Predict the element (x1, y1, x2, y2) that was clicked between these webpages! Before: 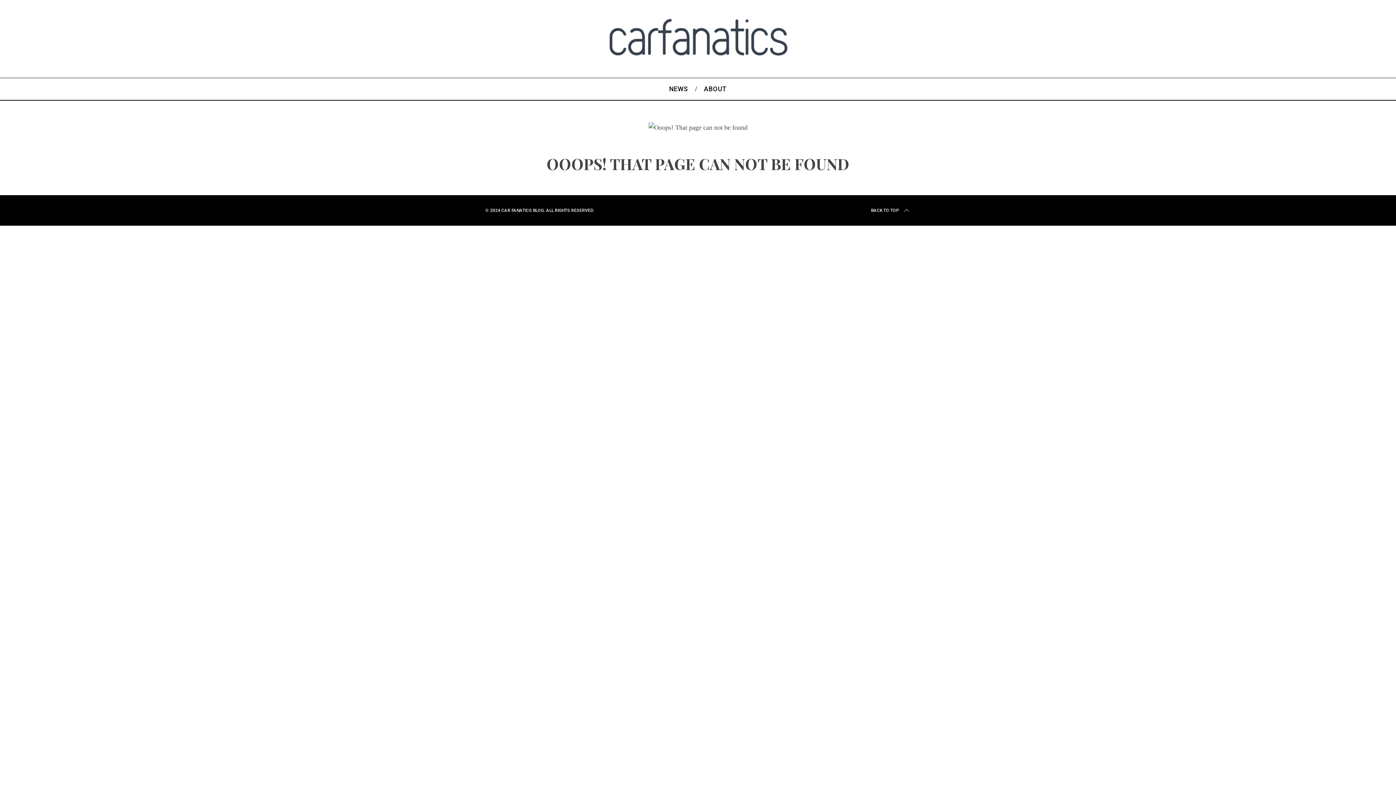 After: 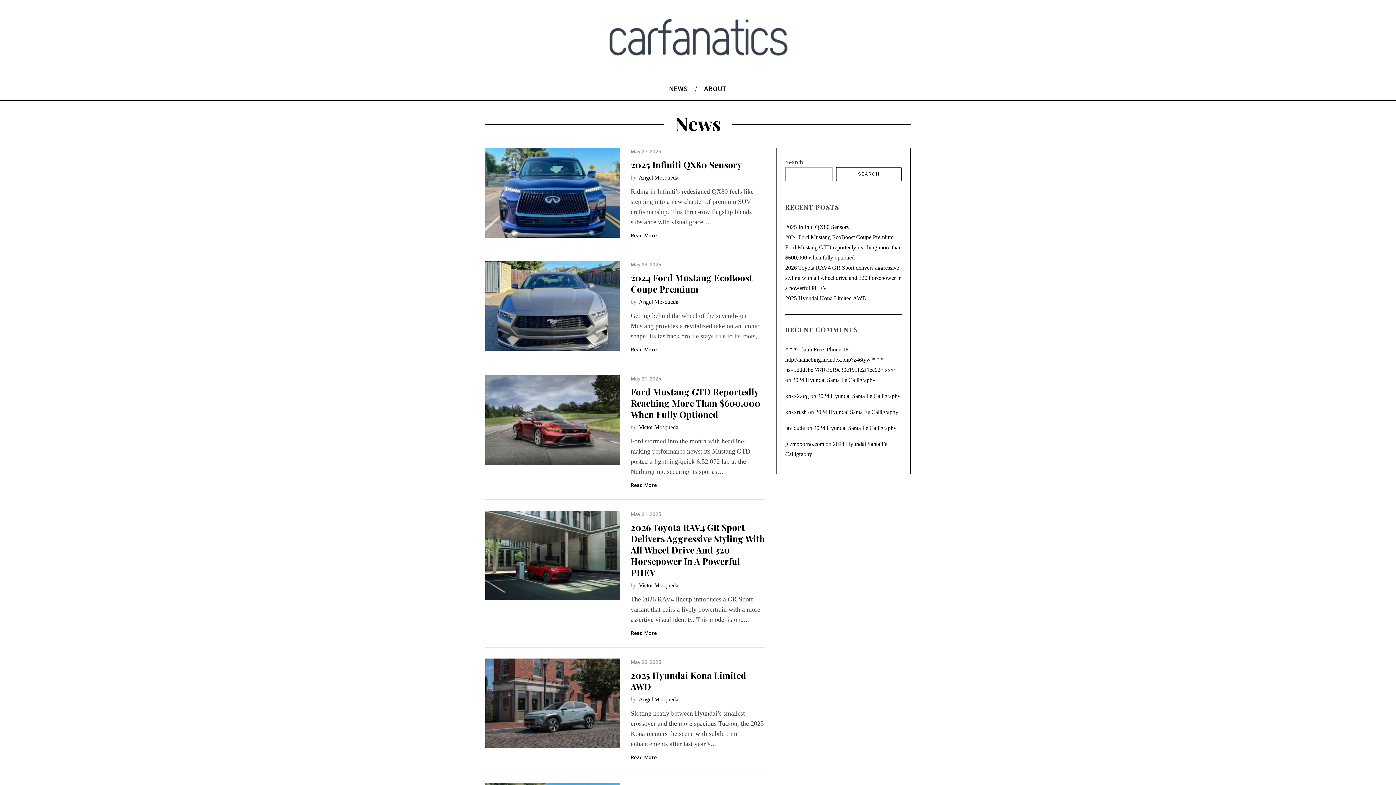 Action: bbox: (661, 78, 696, 100) label: NEWS